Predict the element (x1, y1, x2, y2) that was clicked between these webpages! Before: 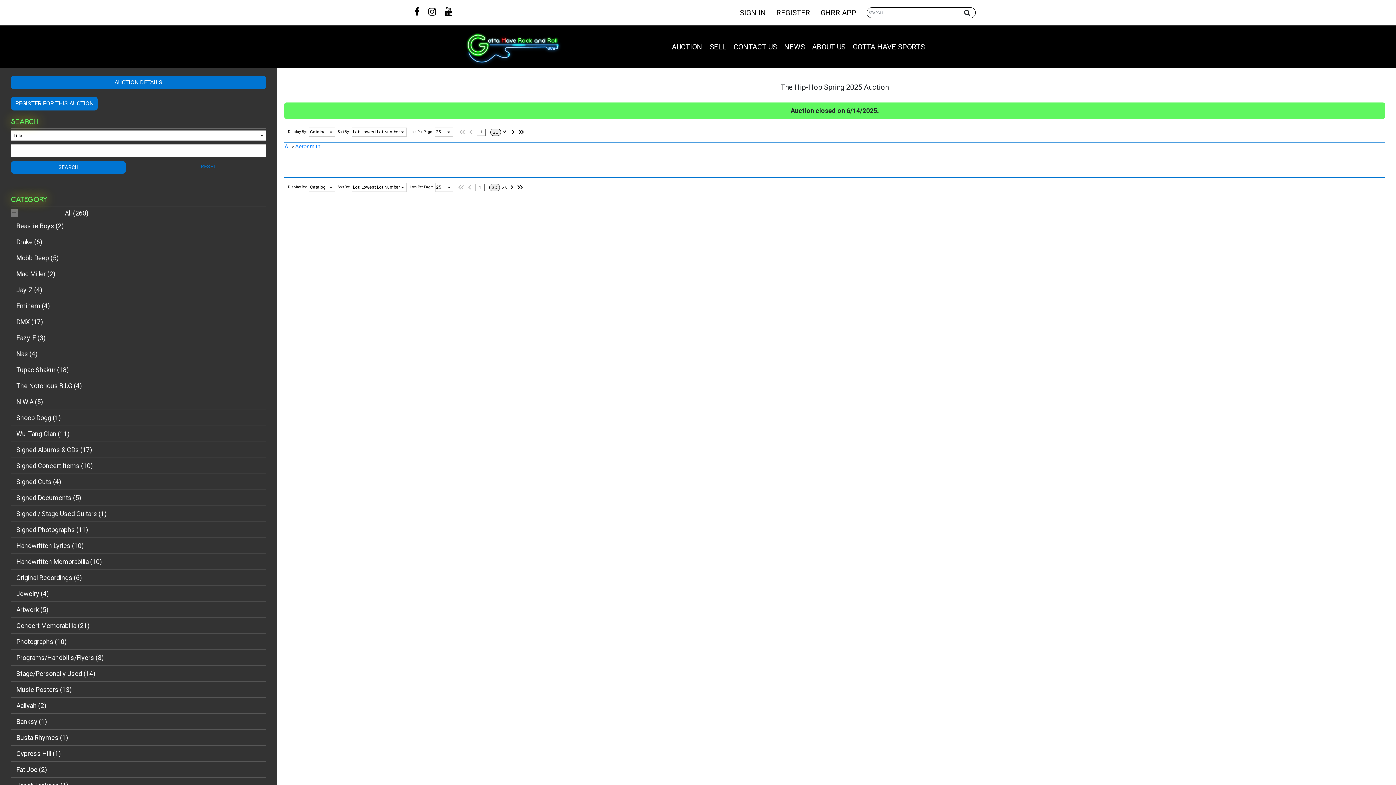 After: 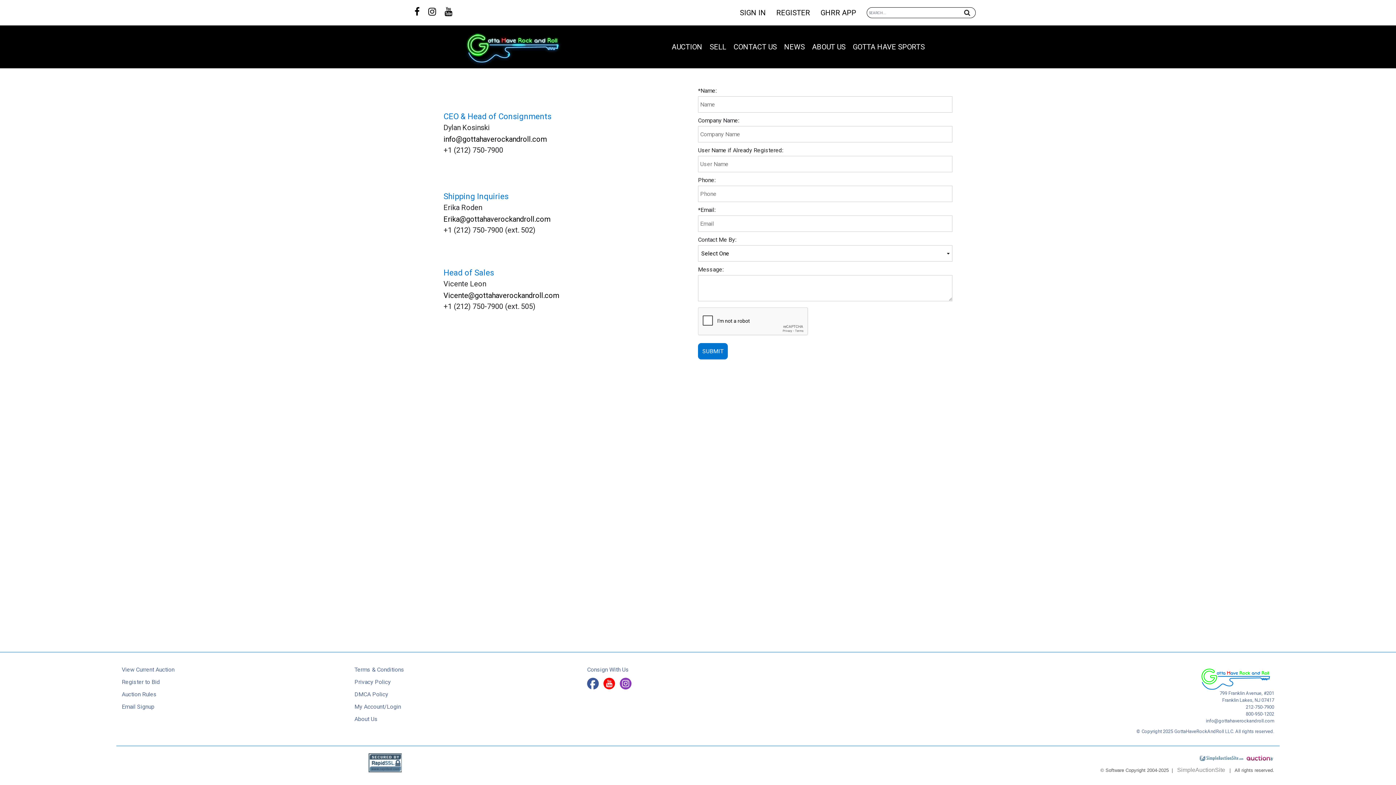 Action: bbox: (733, 42, 777, 51) label: CONTACT US